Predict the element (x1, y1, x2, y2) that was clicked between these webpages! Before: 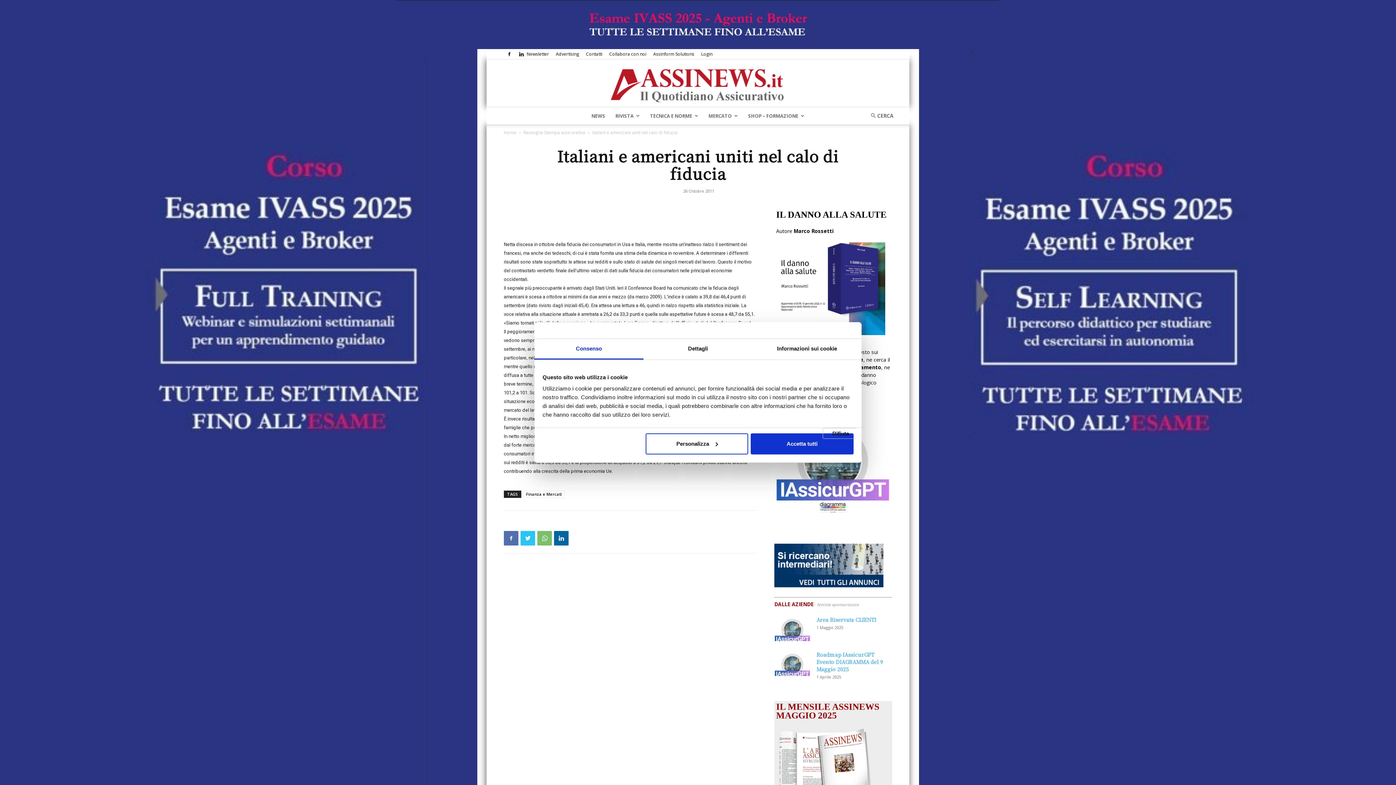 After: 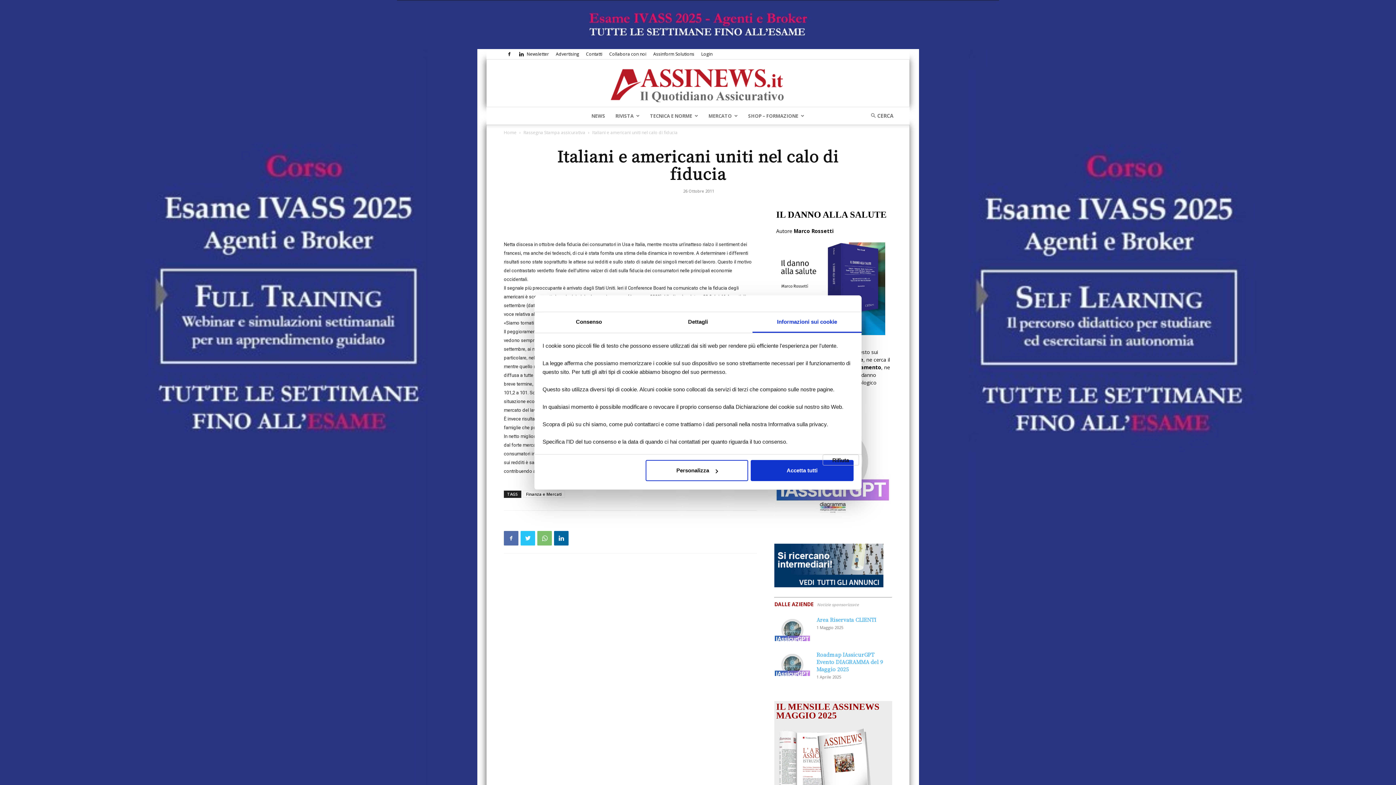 Action: bbox: (752, 339, 861, 359) label: Informazioni sui cookie